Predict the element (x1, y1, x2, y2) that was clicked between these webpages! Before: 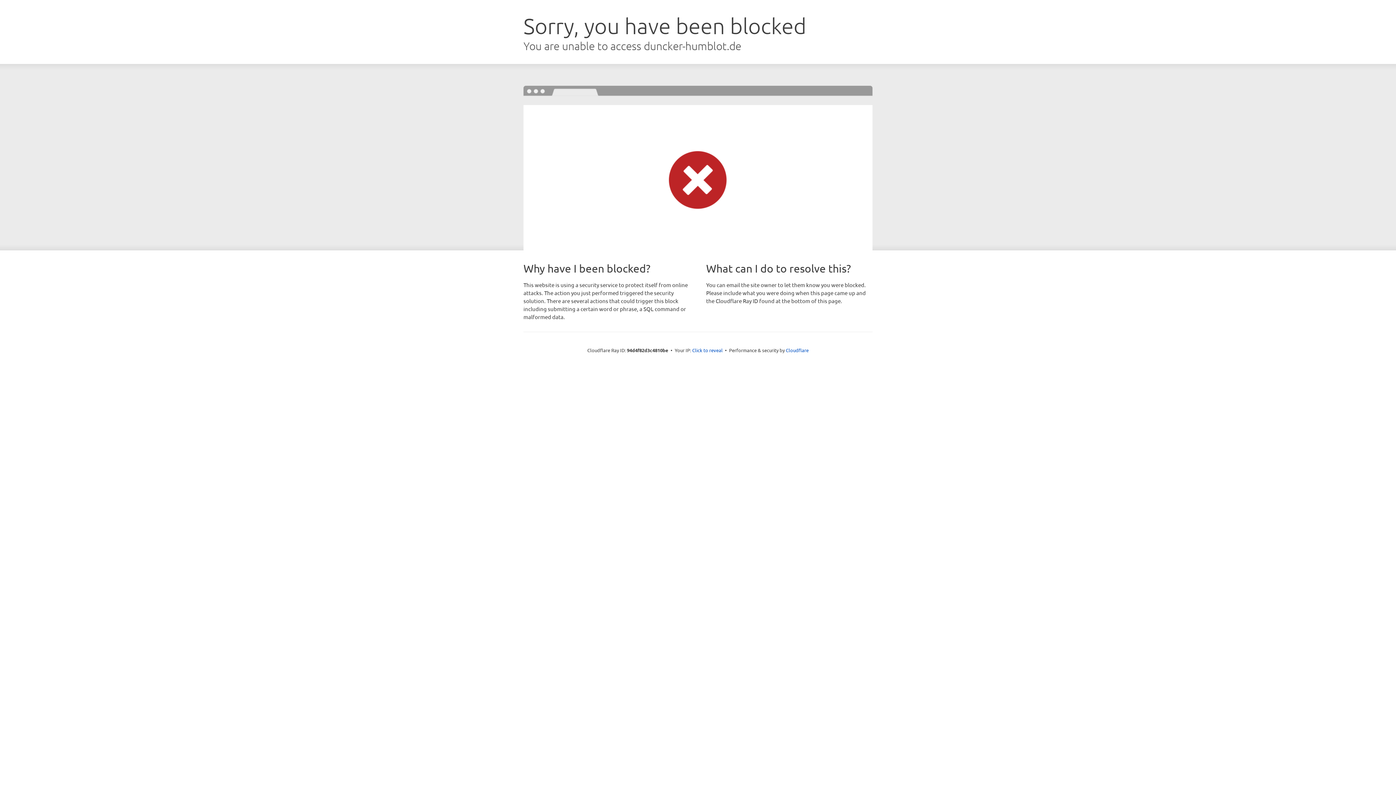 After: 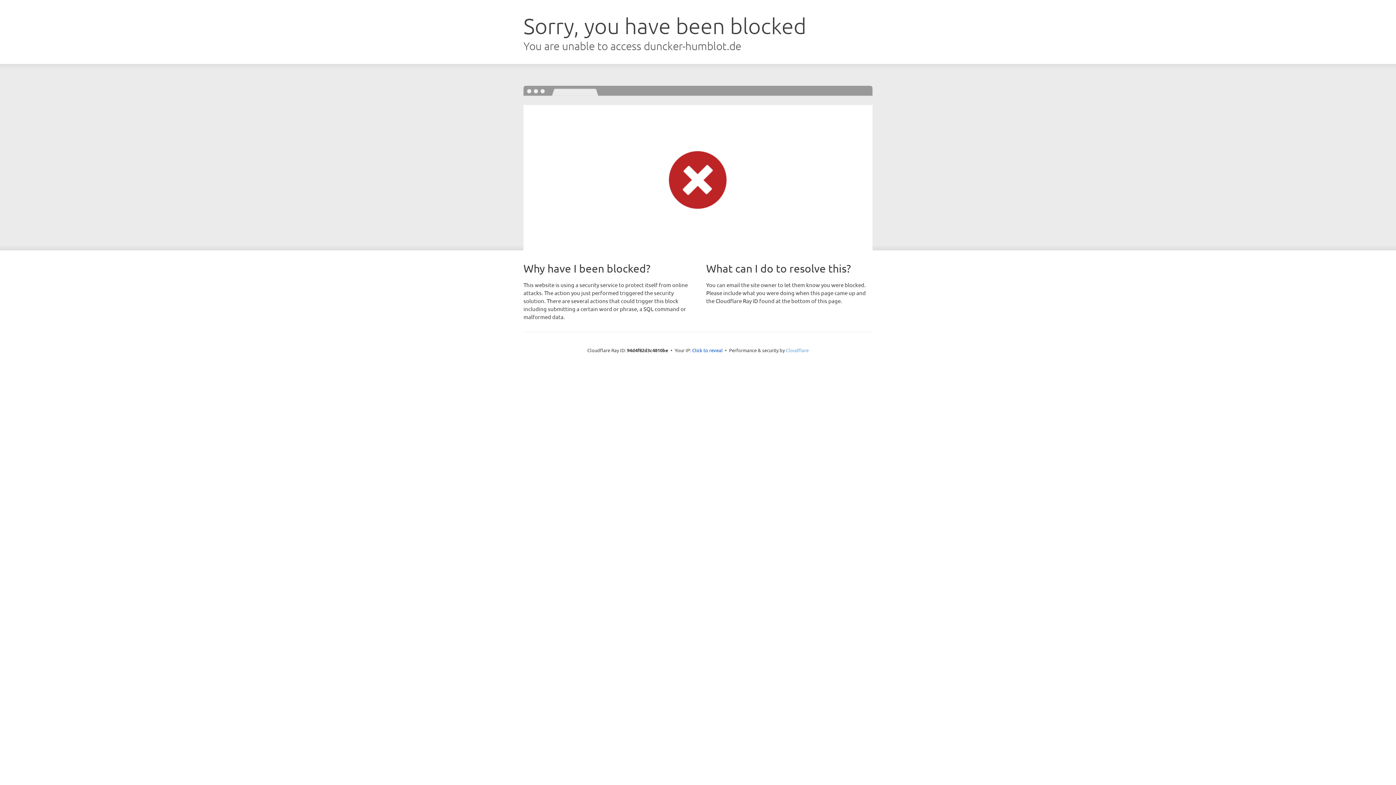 Action: bbox: (786, 347, 808, 353) label: Cloudflare